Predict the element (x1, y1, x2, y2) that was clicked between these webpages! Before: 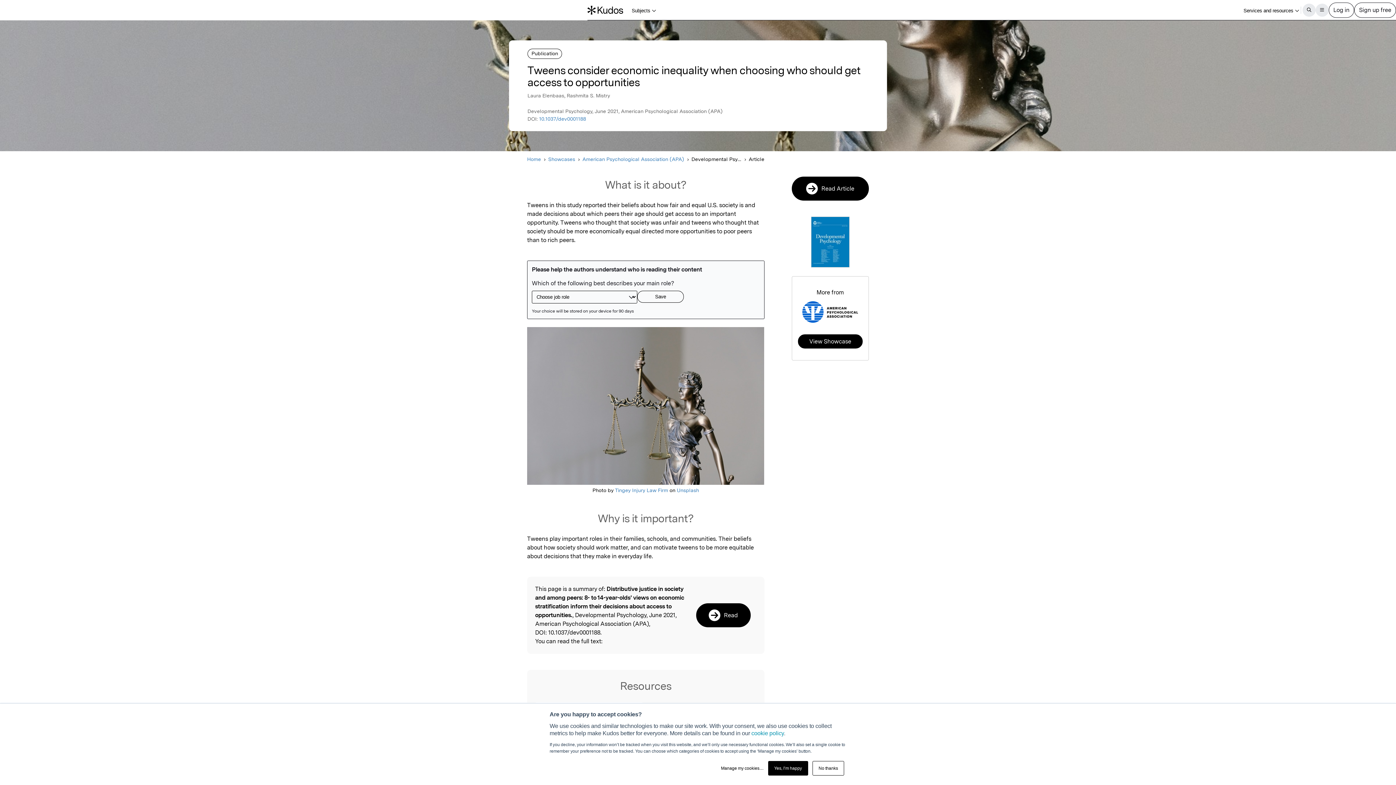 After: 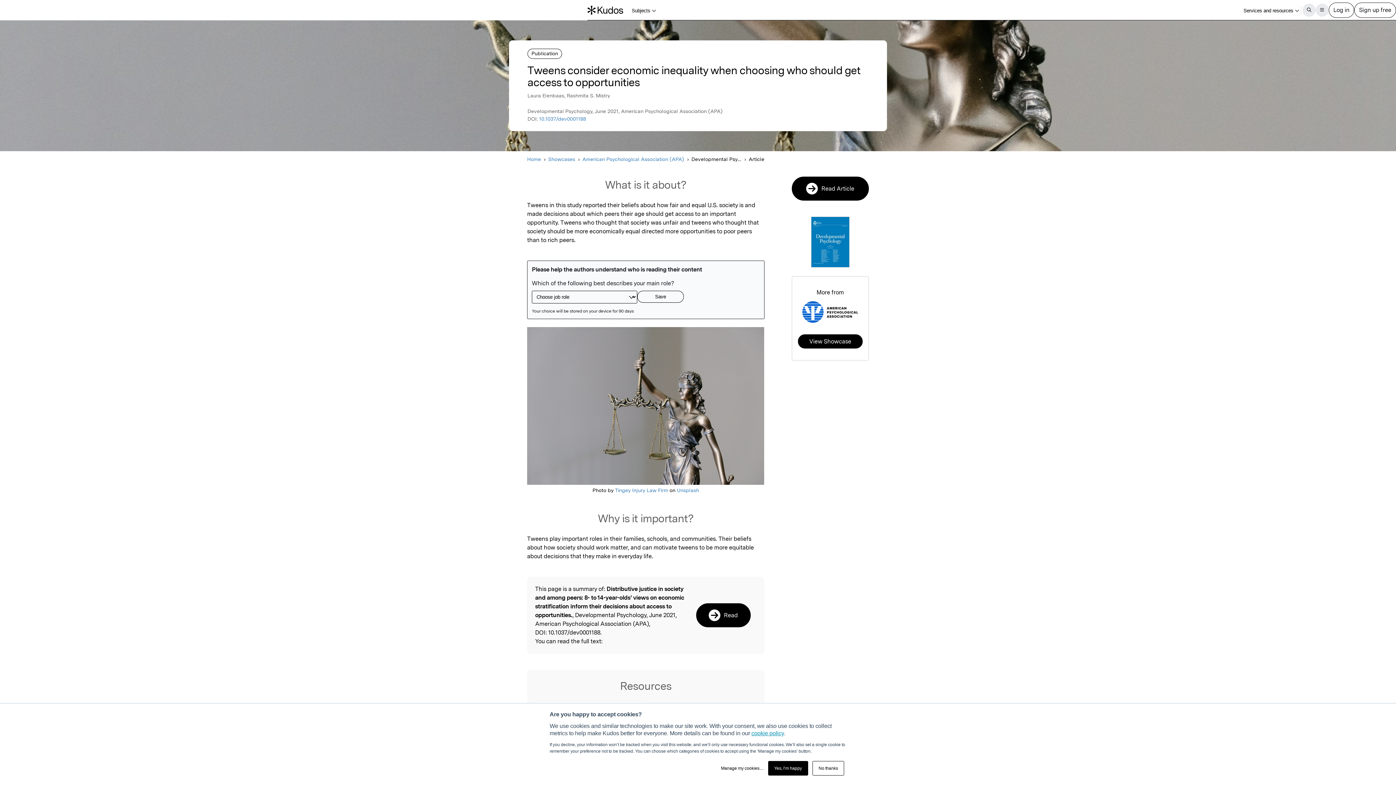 Action: label: cookie policy bbox: (751, 730, 784, 736)